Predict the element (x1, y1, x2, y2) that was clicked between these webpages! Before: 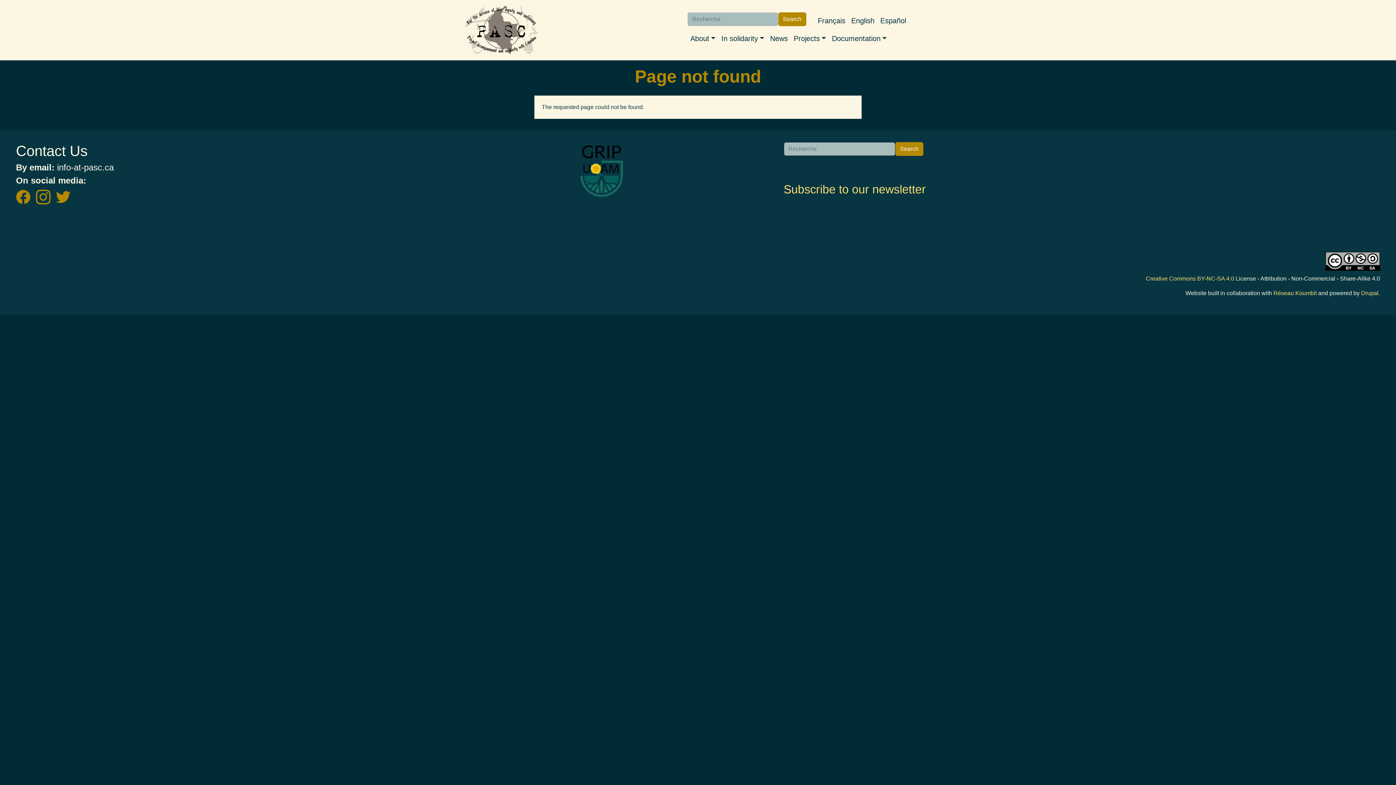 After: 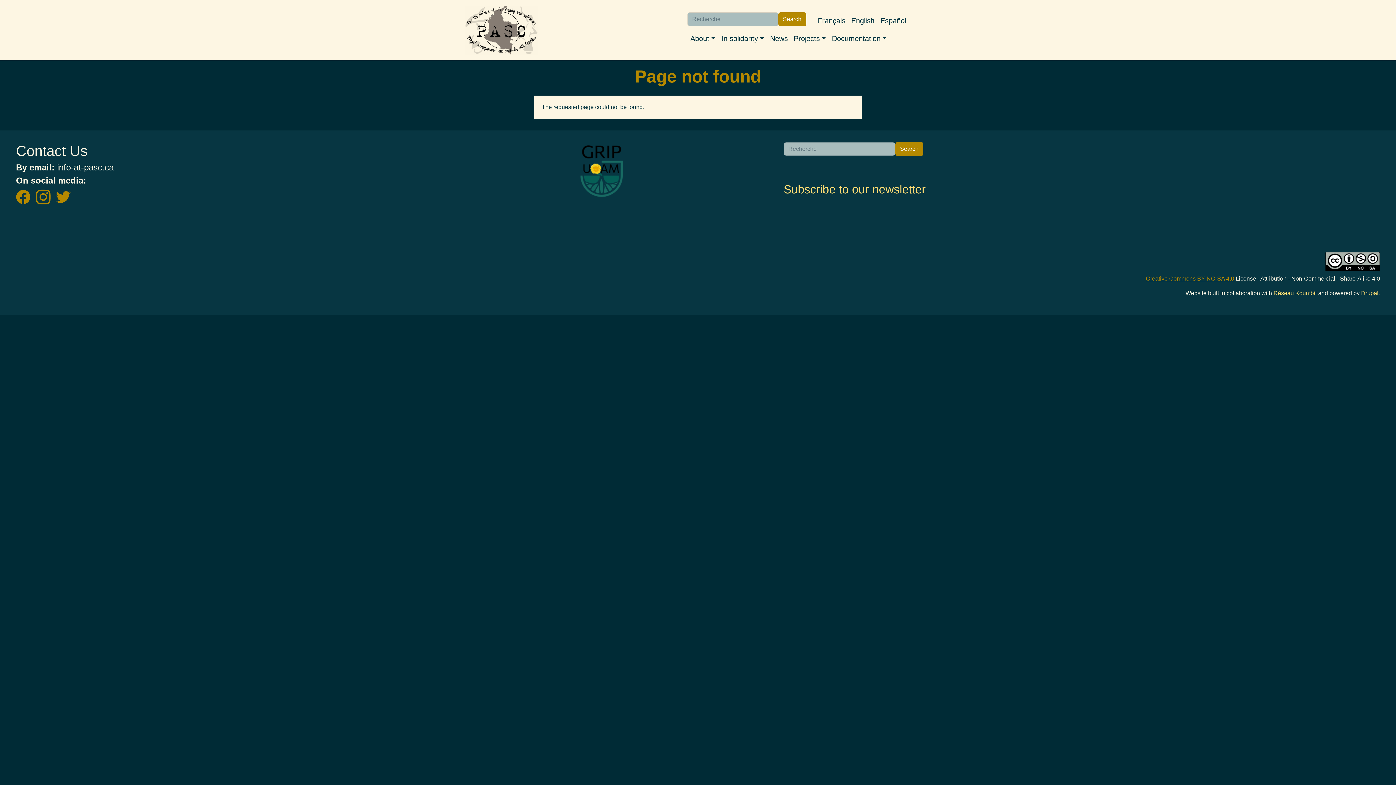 Action: bbox: (1146, 275, 1234, 281) label: Creative Commons BY-NC-SA 4.0